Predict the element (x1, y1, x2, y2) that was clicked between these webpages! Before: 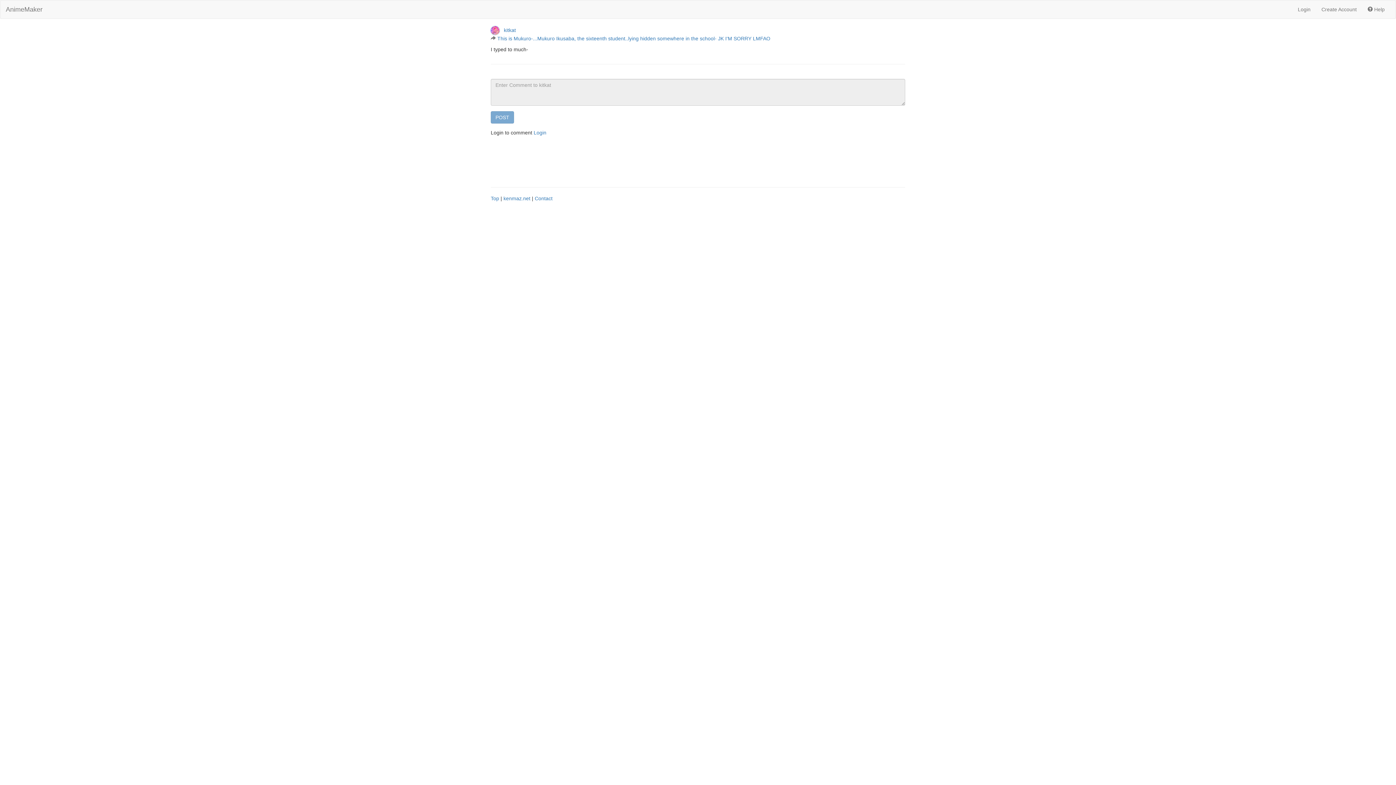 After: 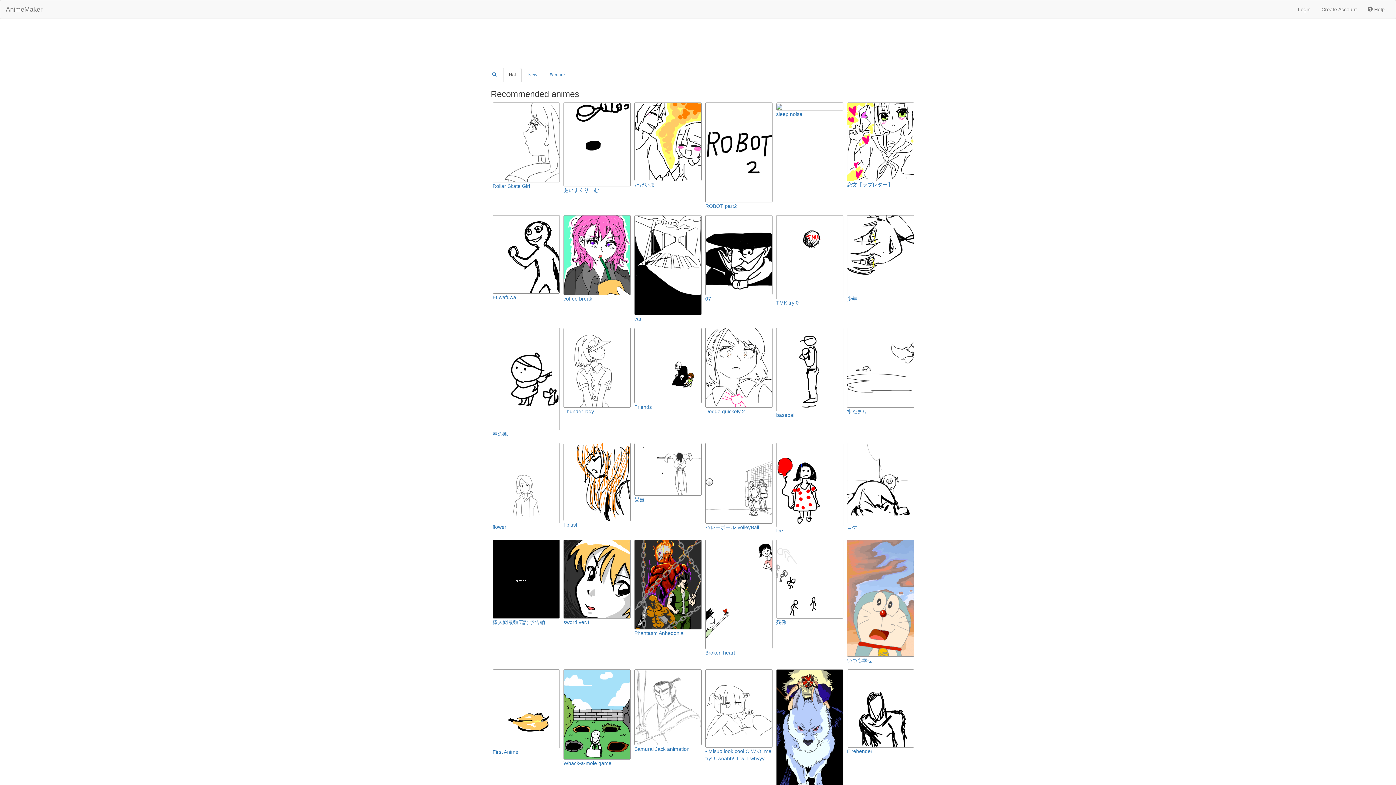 Action: bbox: (0, 0, 48, 18) label: AnimeMaker